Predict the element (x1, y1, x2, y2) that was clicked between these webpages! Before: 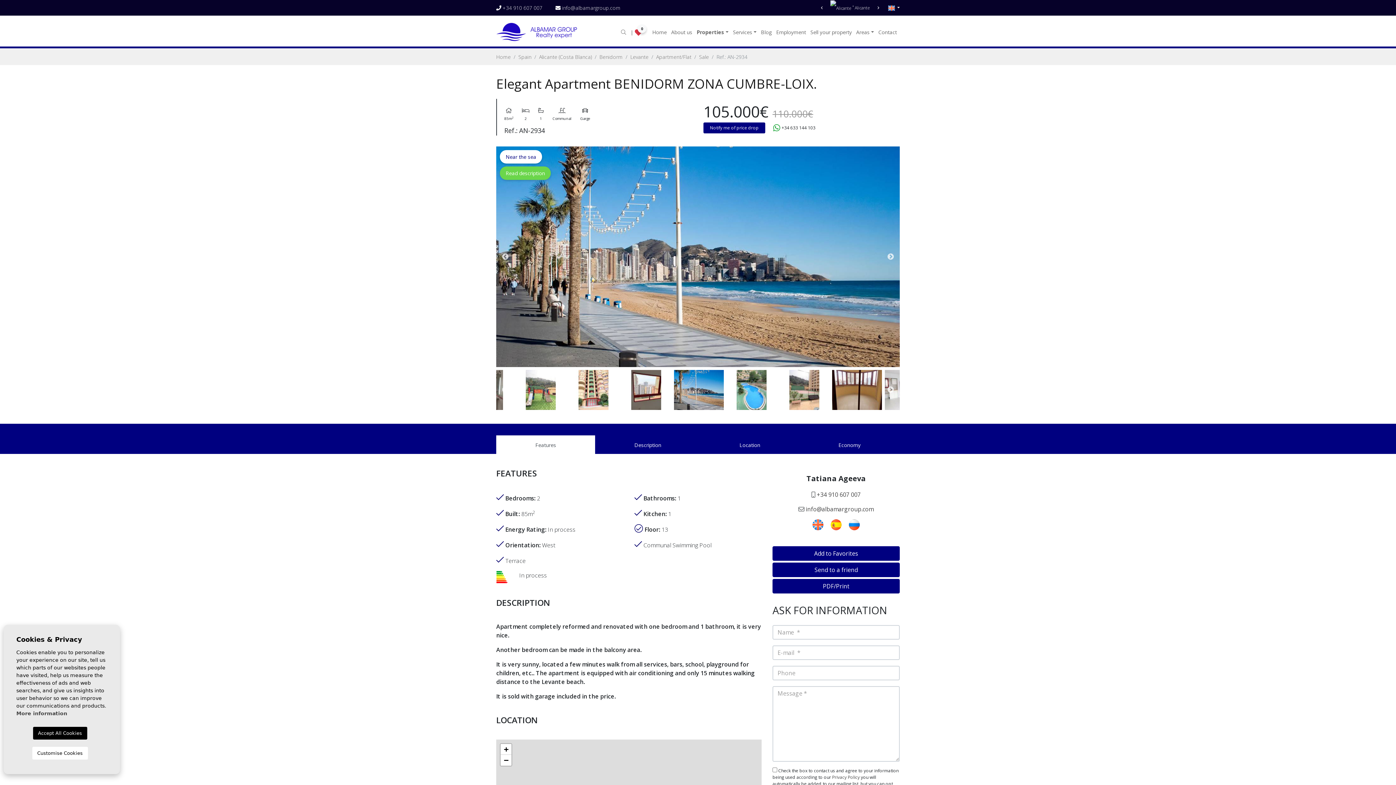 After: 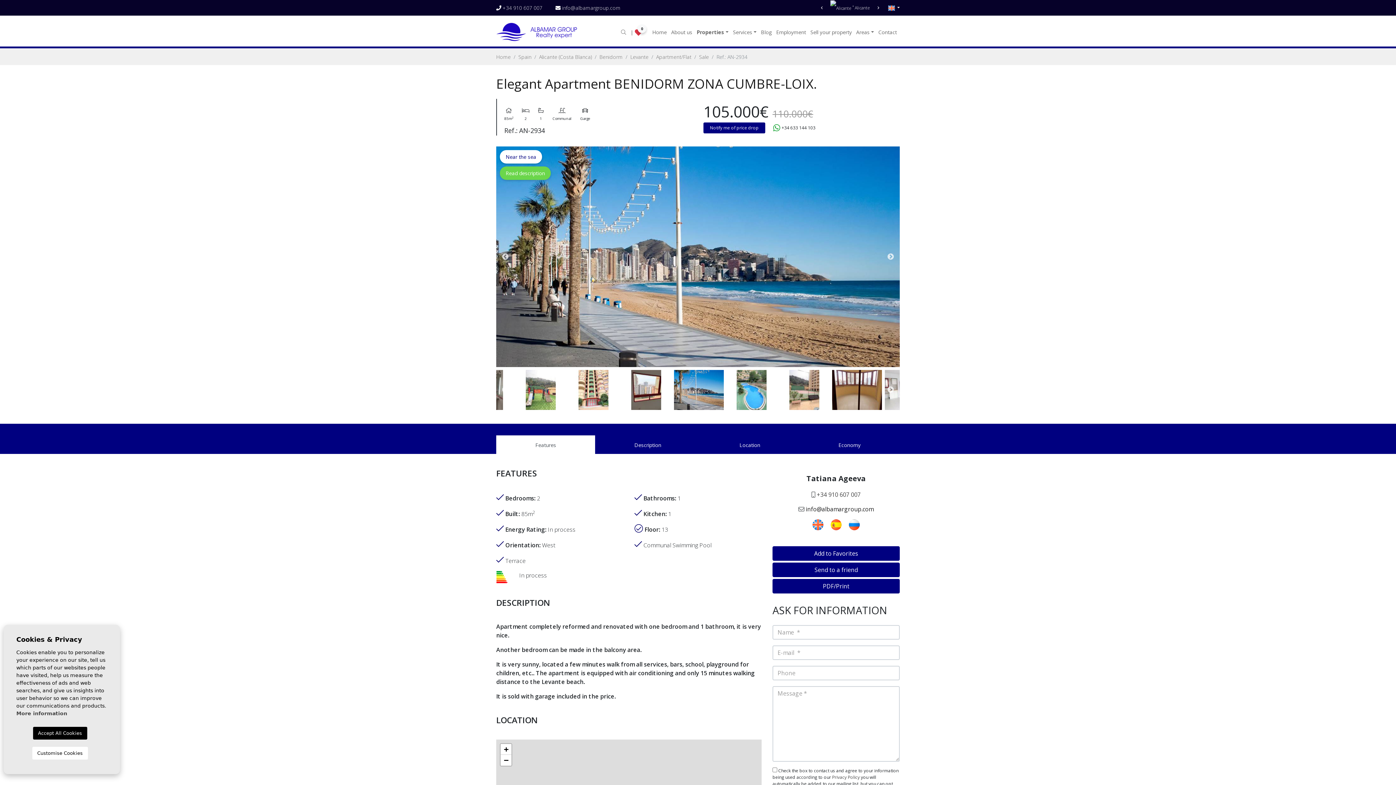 Action: bbox: (806, 505, 874, 513) label: info@albamargroup.com